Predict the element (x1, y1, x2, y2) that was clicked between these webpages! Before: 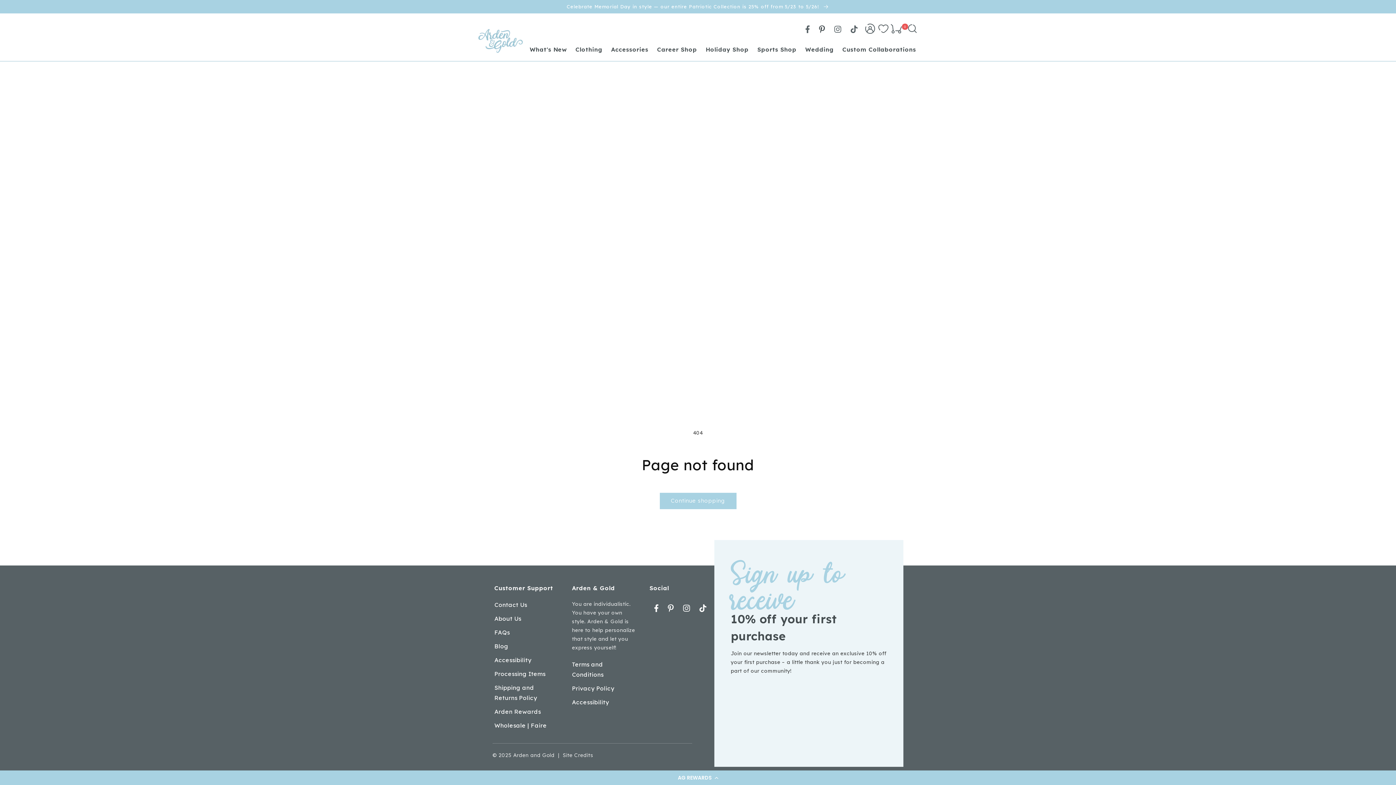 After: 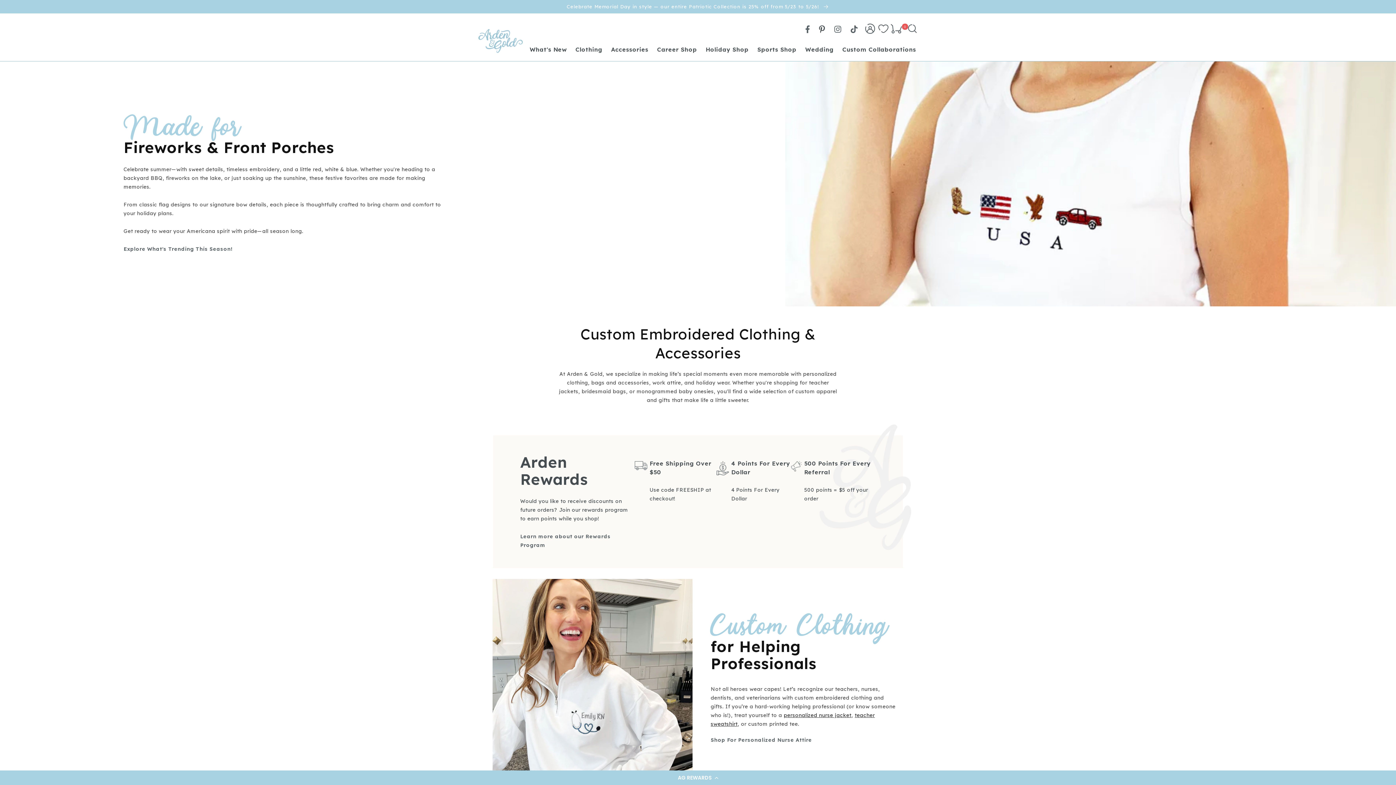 Action: bbox: (513, 752, 554, 758) label: Arden and Gold